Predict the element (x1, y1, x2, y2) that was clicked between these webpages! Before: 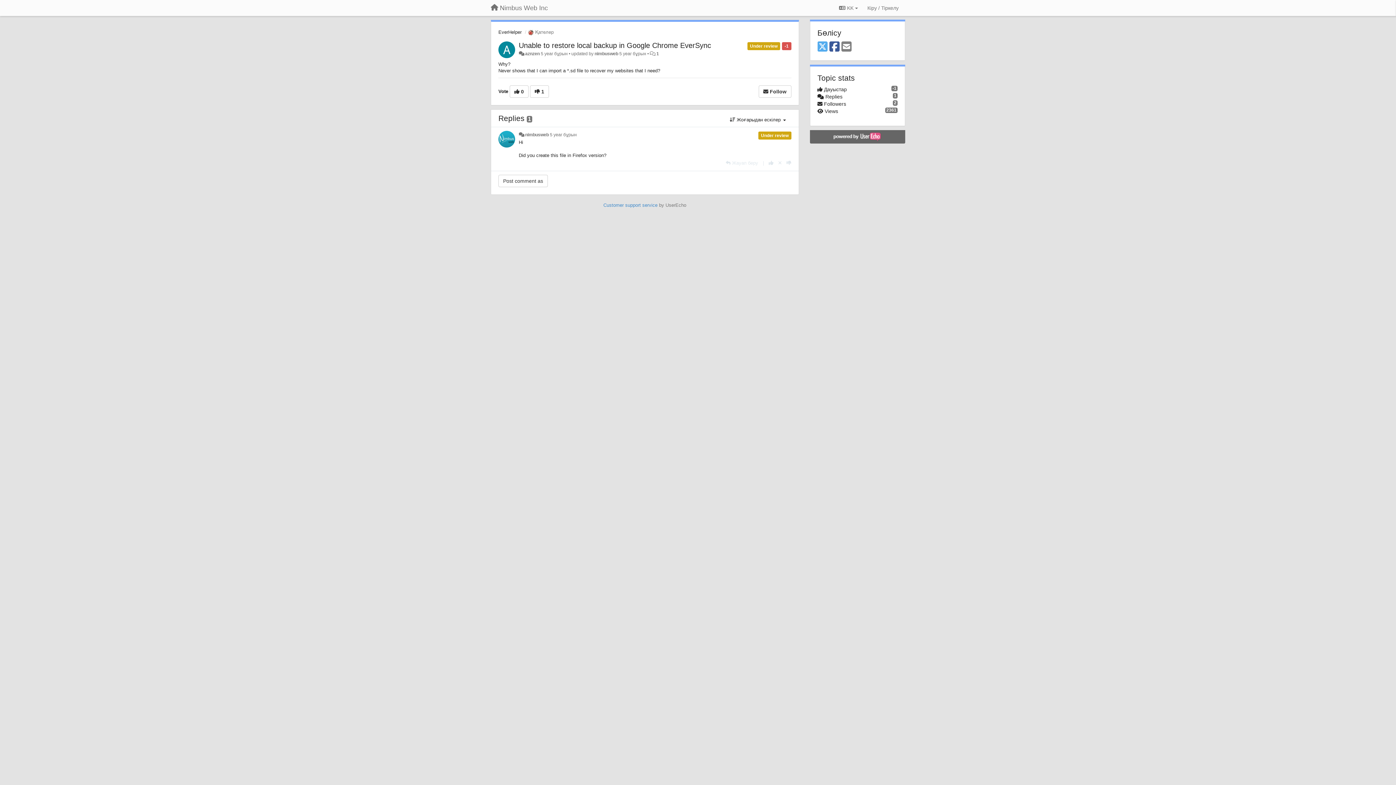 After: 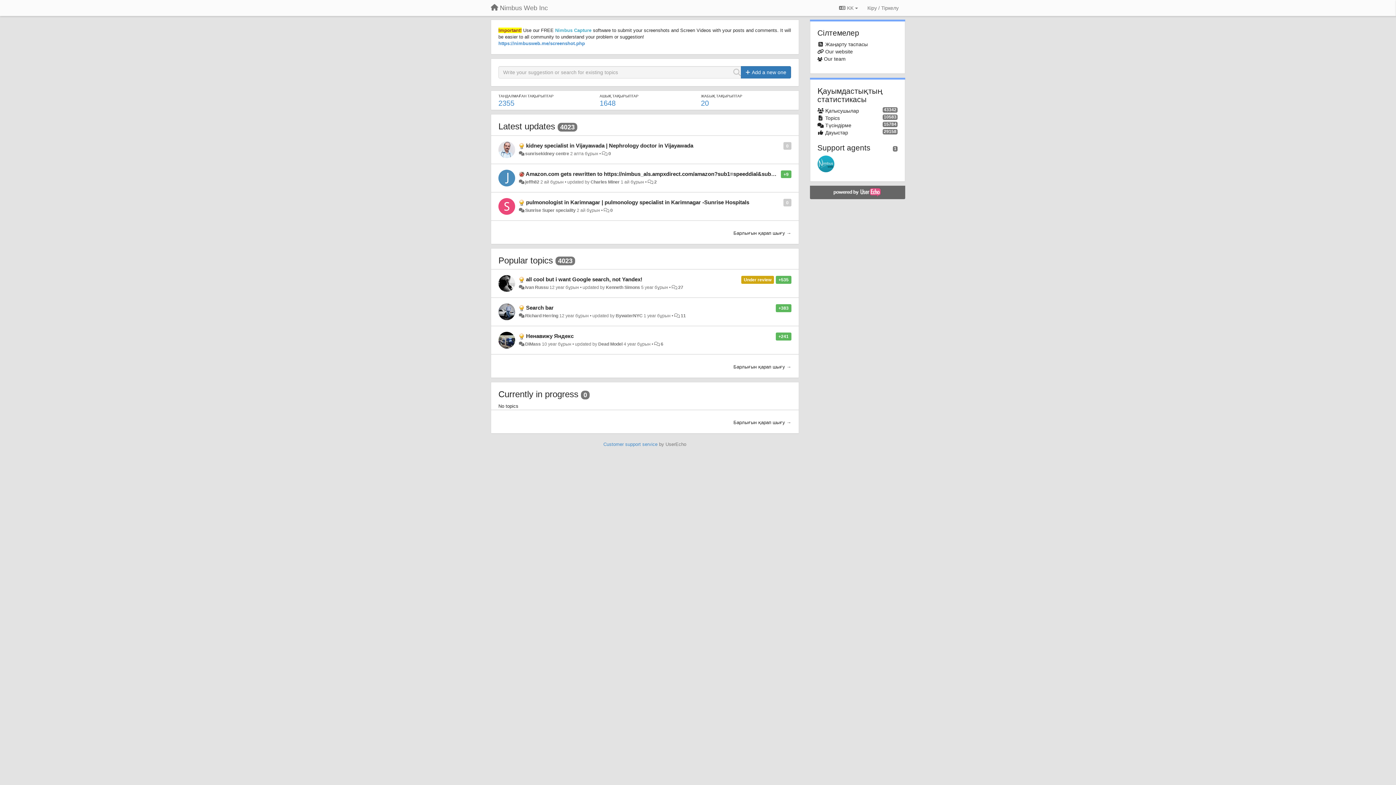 Action: bbox: (485, 1, 553, 14) label: Nimbus Web Inc